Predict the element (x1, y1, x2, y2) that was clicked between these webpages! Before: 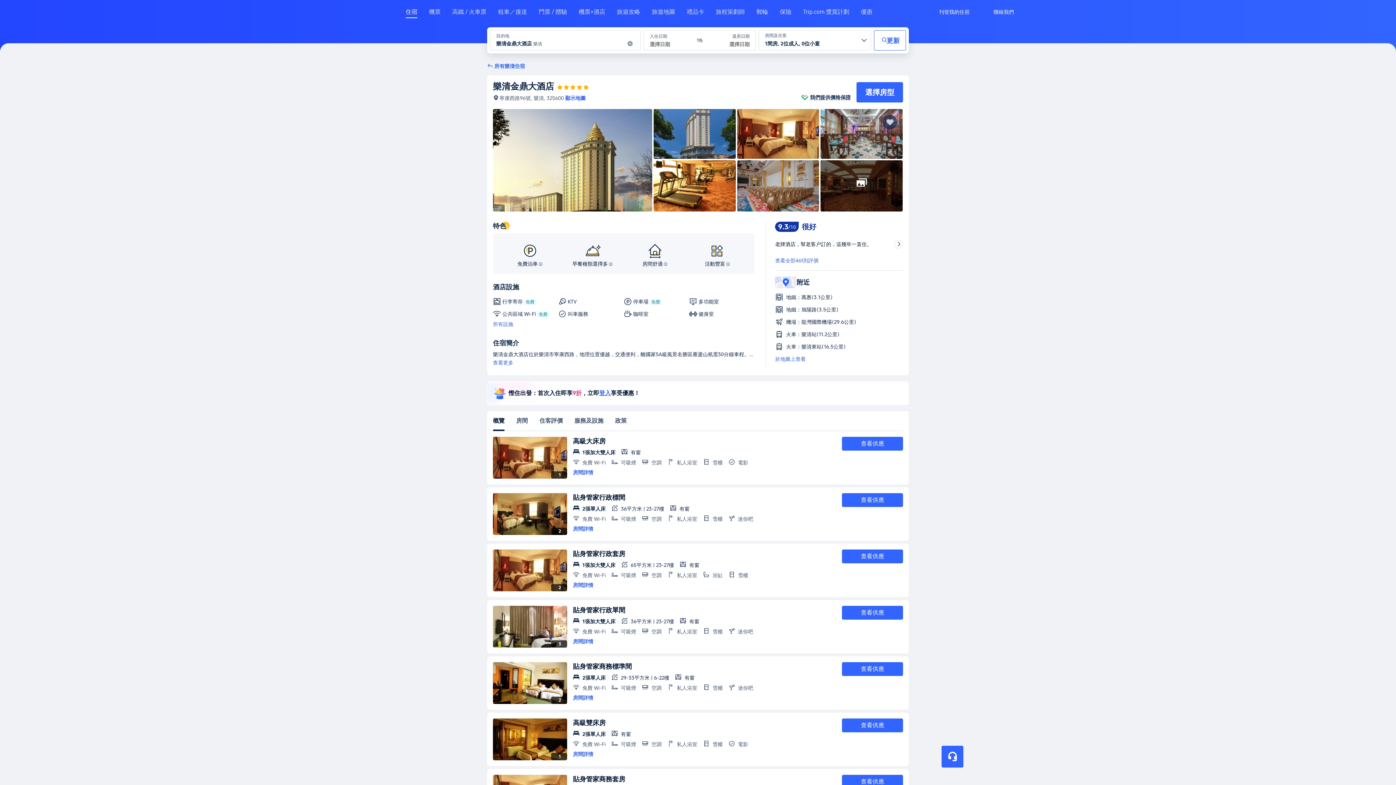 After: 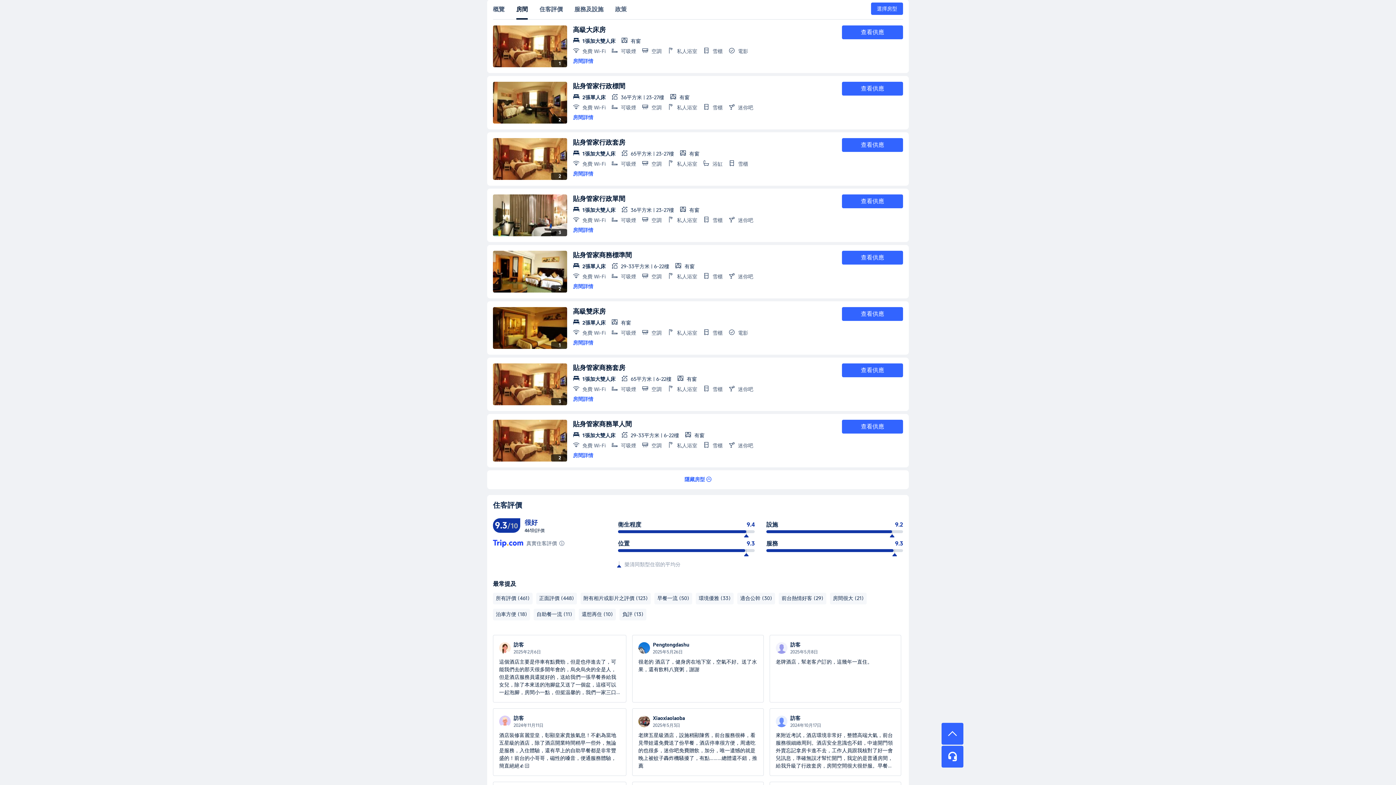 Action: bbox: (856, 82, 903, 102) label: 選擇房型